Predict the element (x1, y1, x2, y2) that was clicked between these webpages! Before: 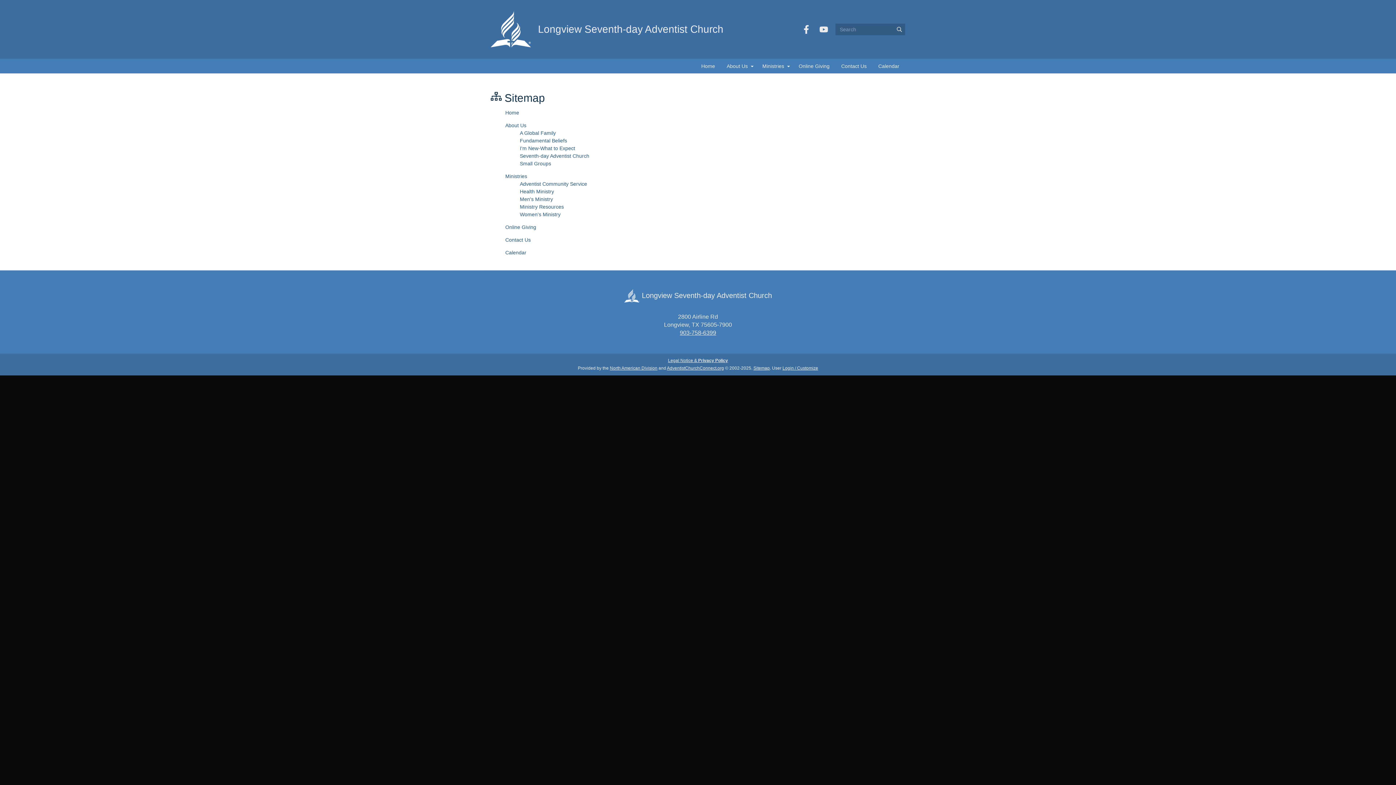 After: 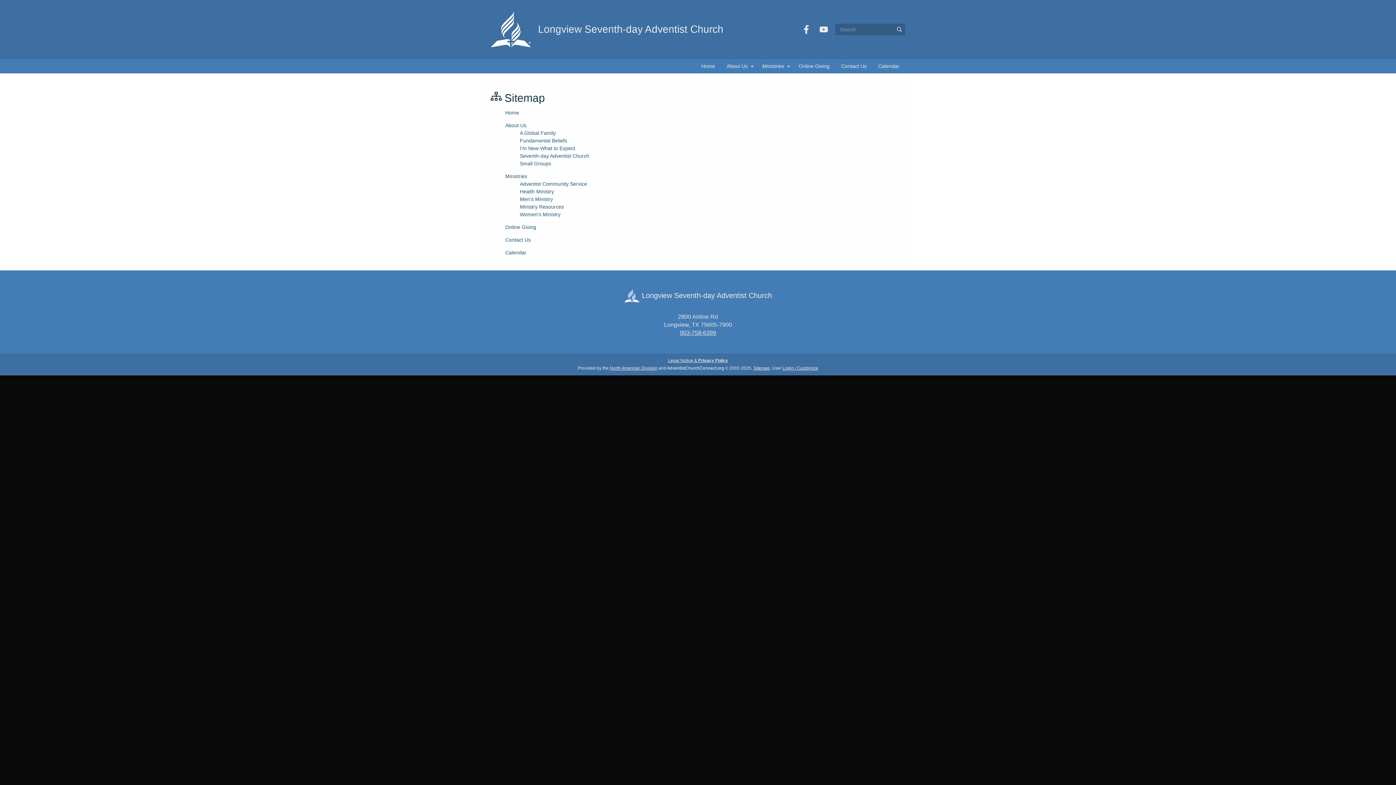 Action: label: AdventistChurchConnect.org bbox: (667, 365, 724, 370)